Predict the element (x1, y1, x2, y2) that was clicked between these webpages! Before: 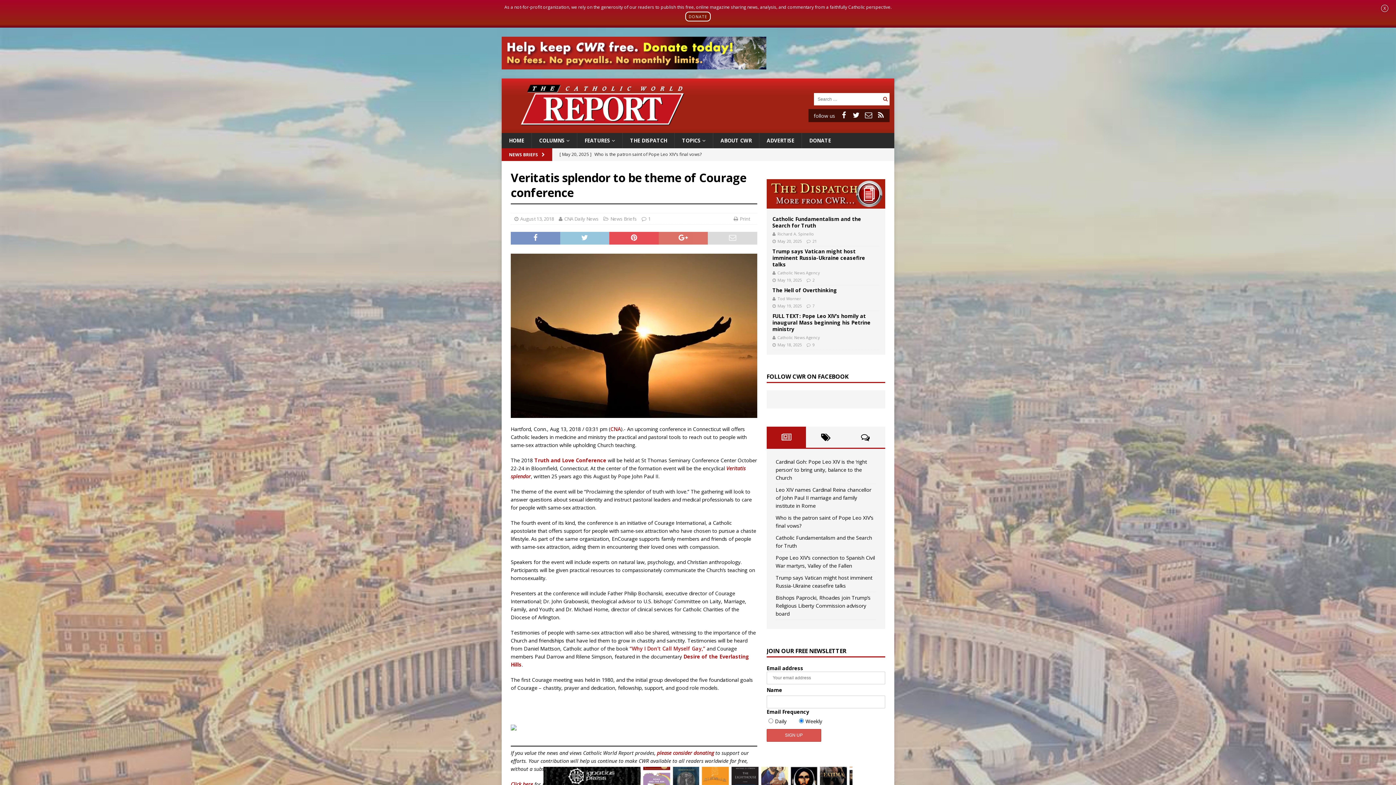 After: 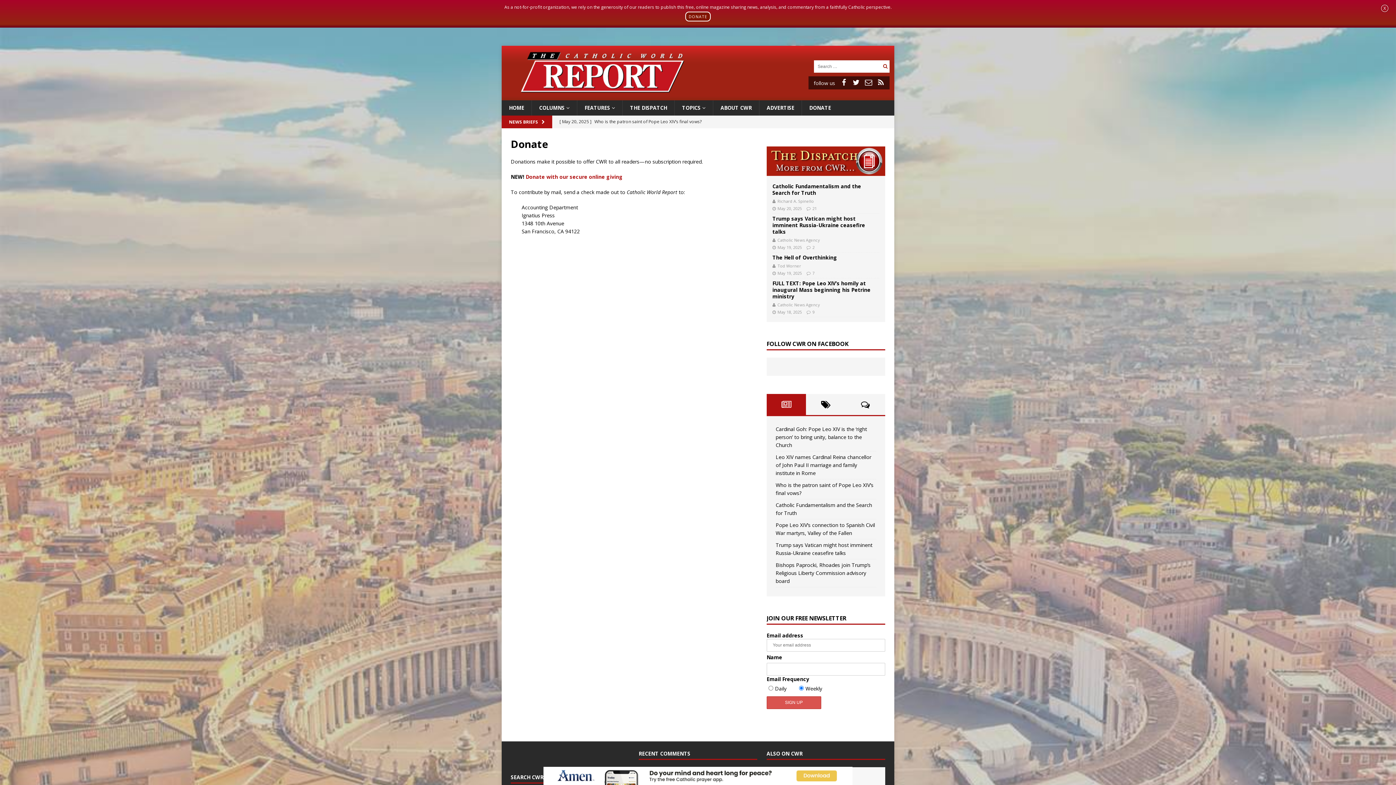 Action: label: Click here bbox: (510, 781, 533, 788)